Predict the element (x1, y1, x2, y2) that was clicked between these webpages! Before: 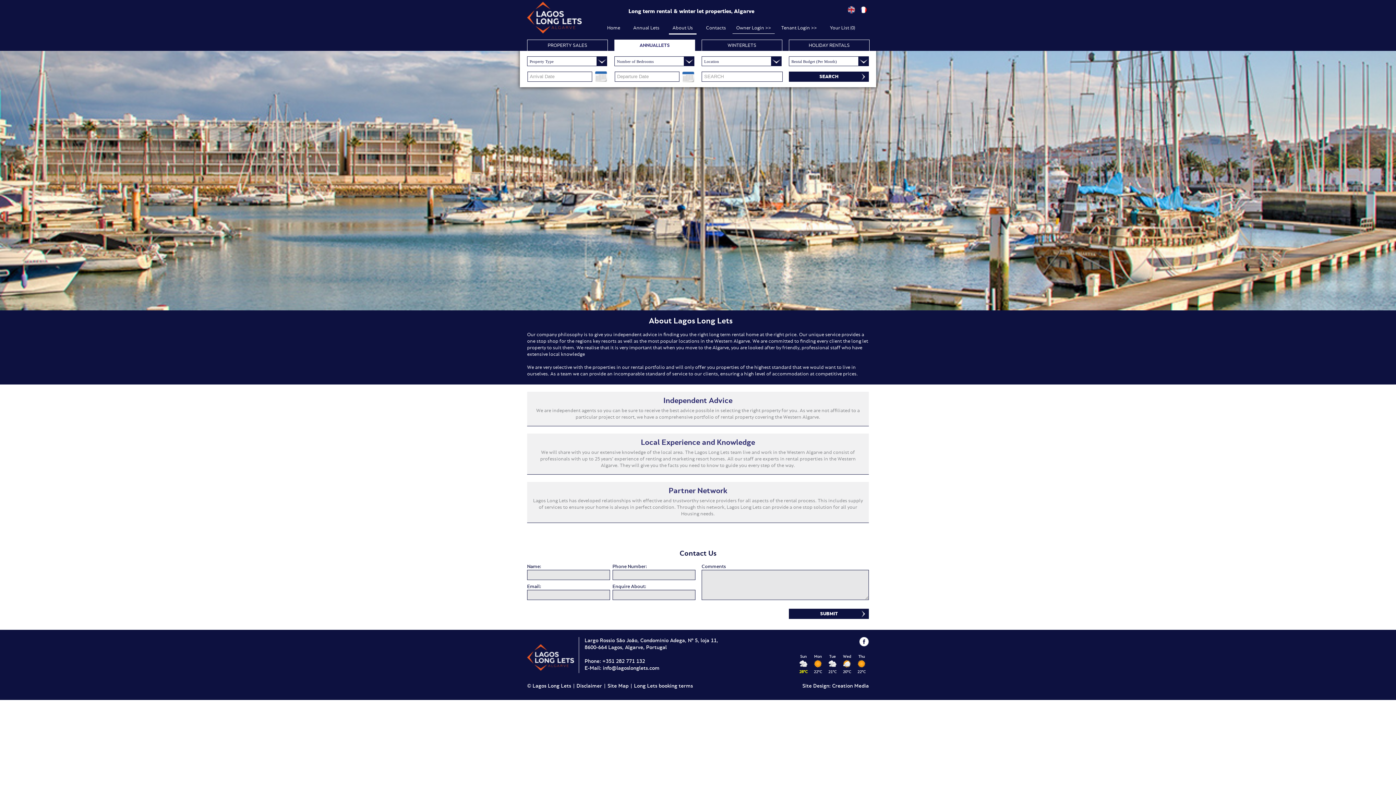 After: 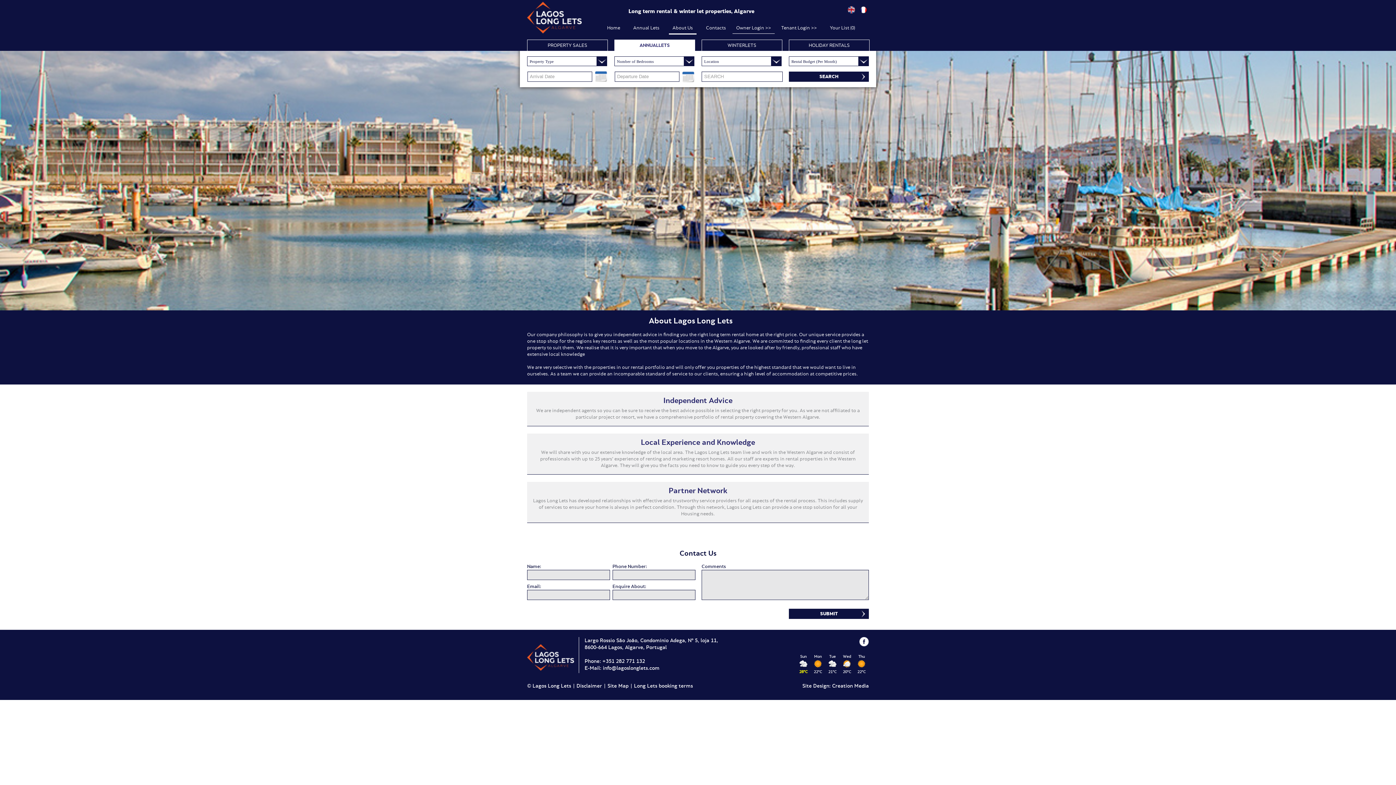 Action: bbox: (634, 683, 693, 689) label: Long Lets booking terms